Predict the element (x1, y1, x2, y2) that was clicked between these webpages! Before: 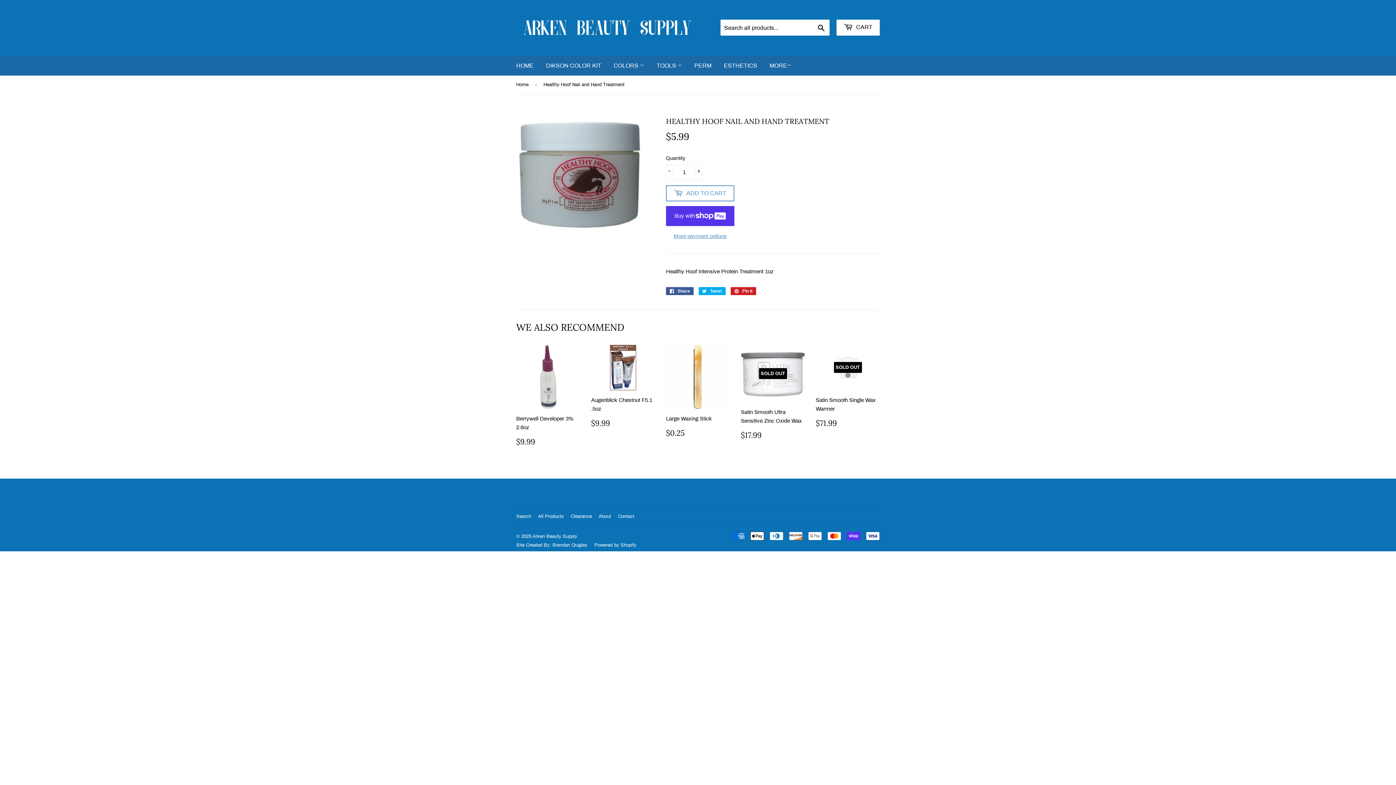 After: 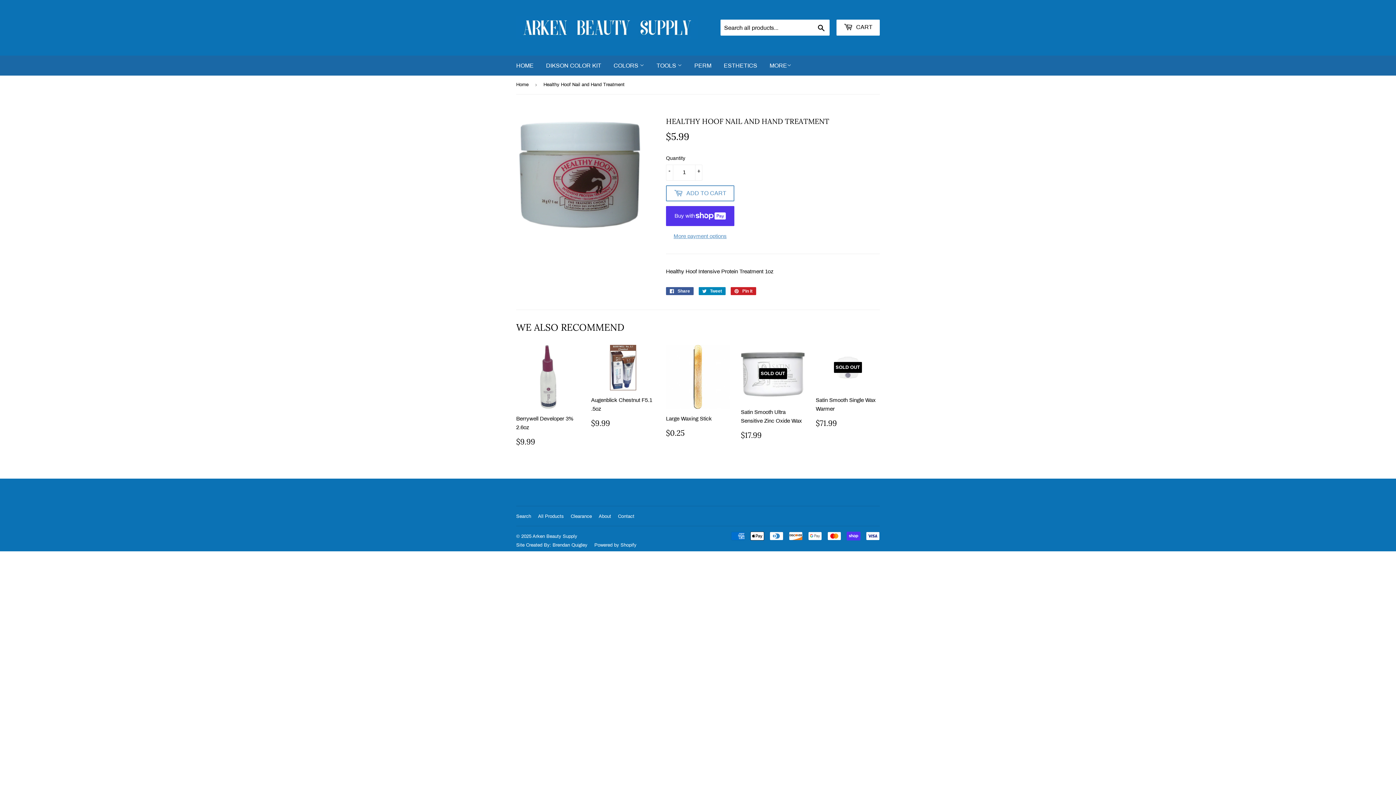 Action: bbox: (698, 287, 725, 295) label:  Tweet
Tweet on Twitter